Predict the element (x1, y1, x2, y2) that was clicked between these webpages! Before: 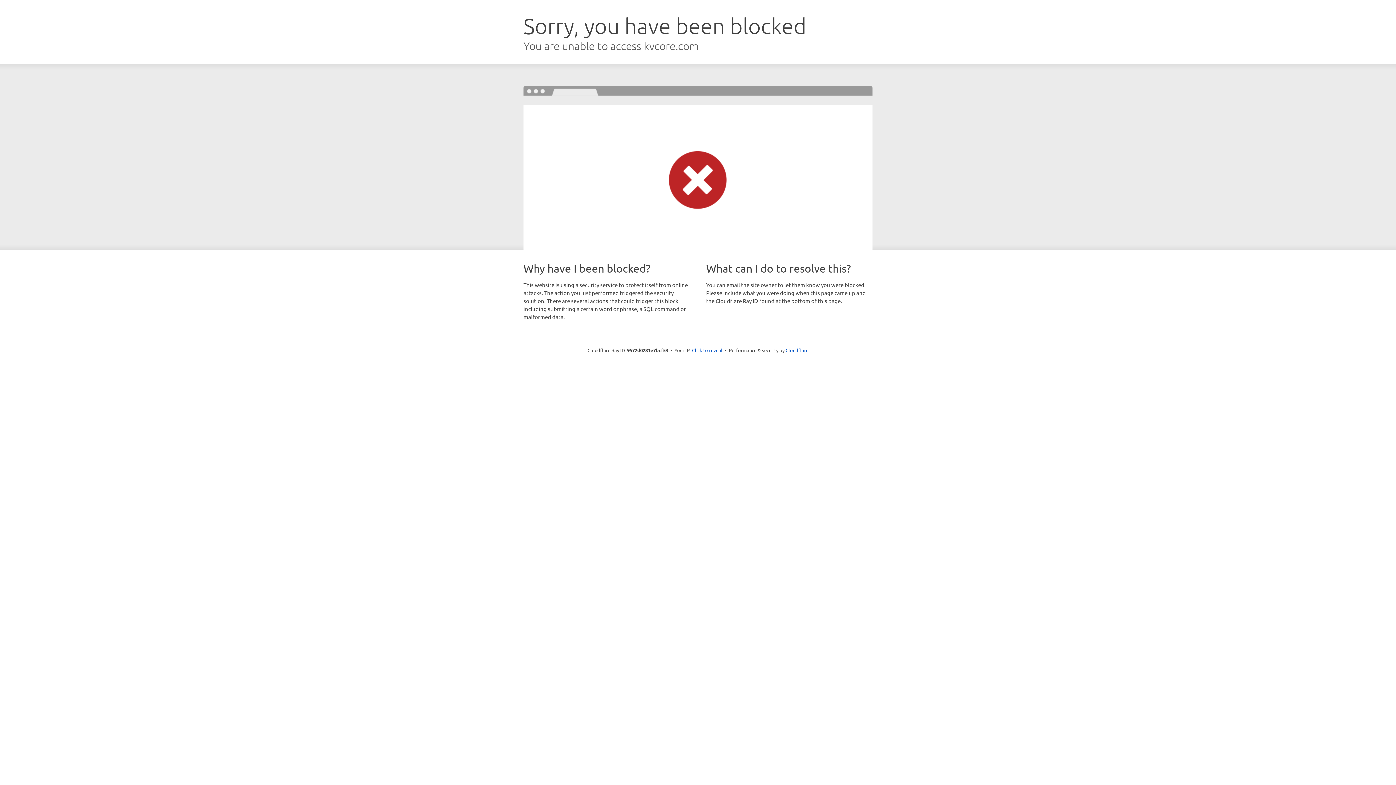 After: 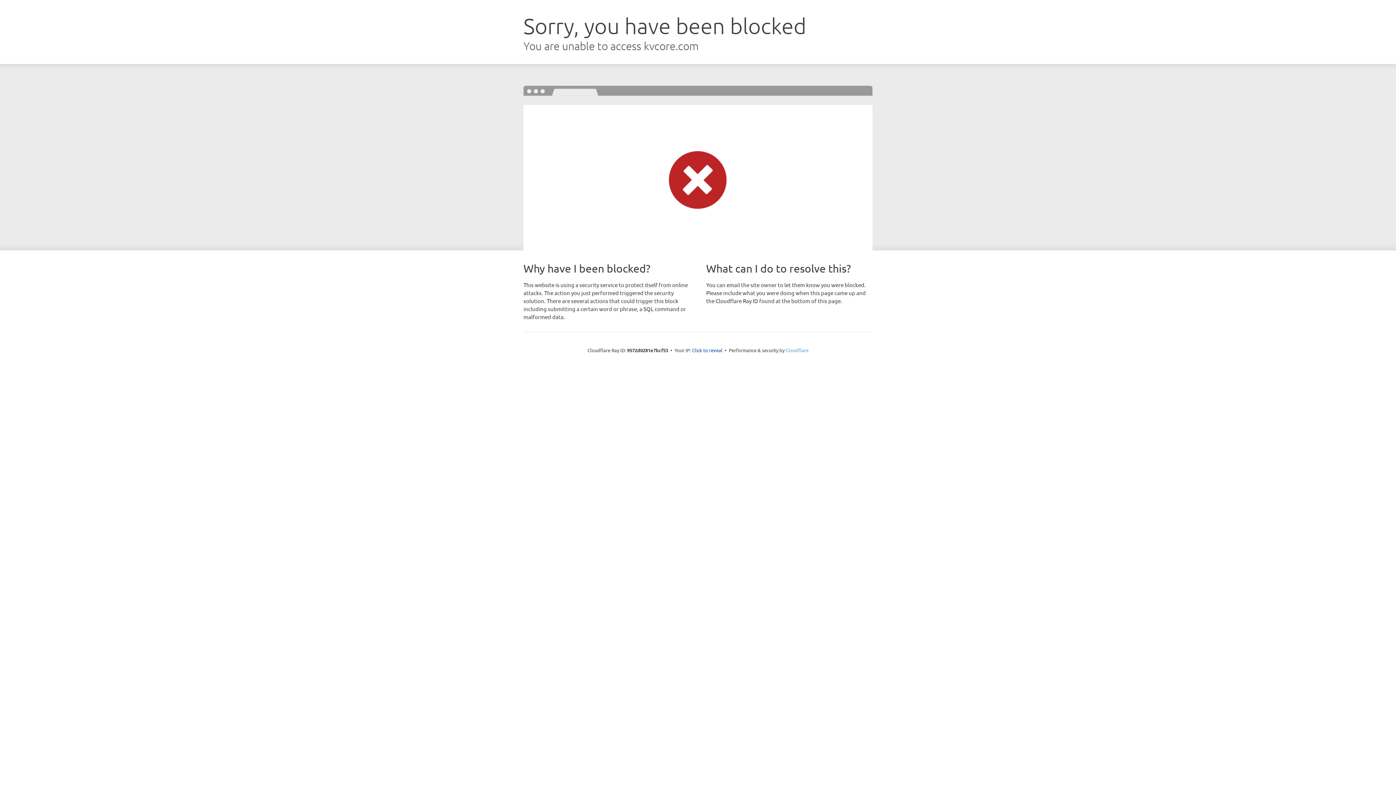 Action: bbox: (785, 347, 808, 353) label: Cloudflare